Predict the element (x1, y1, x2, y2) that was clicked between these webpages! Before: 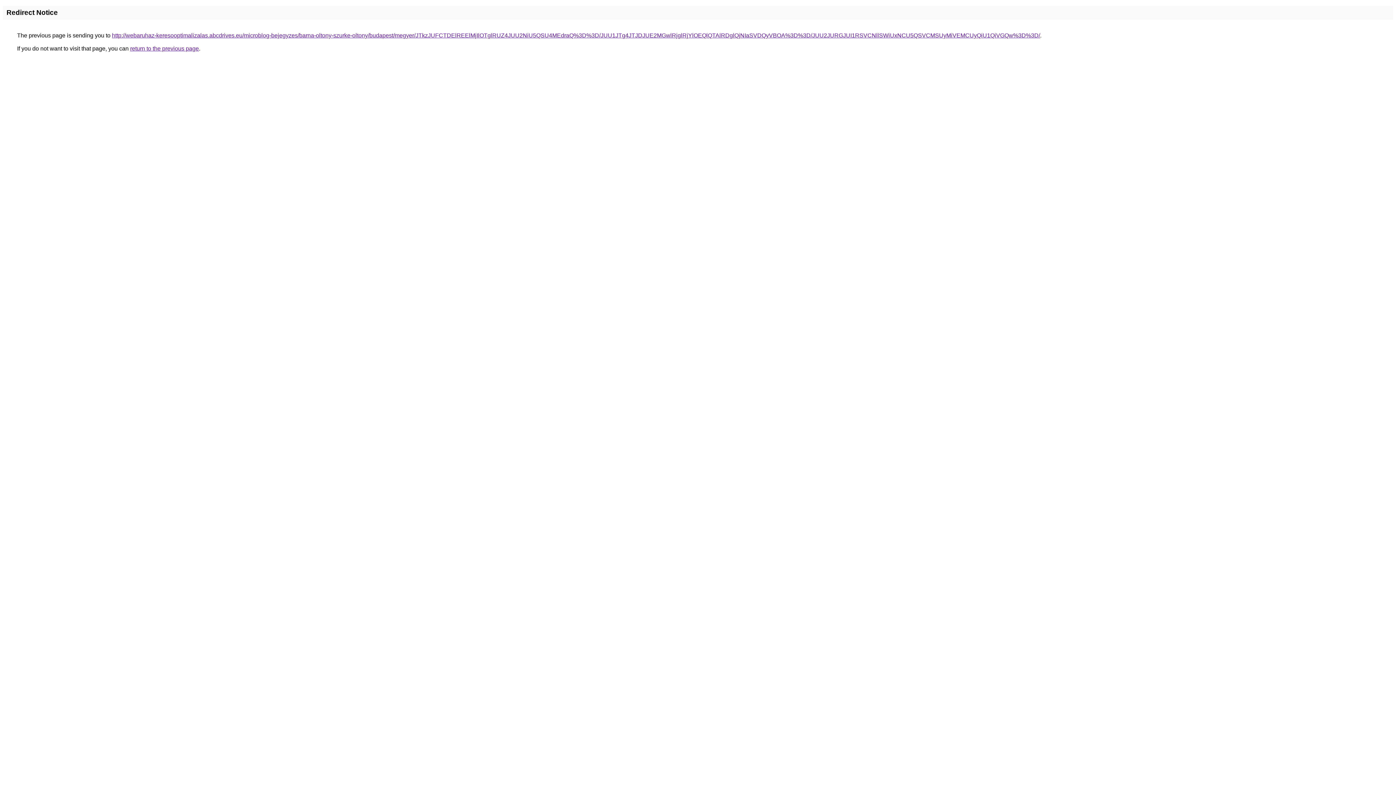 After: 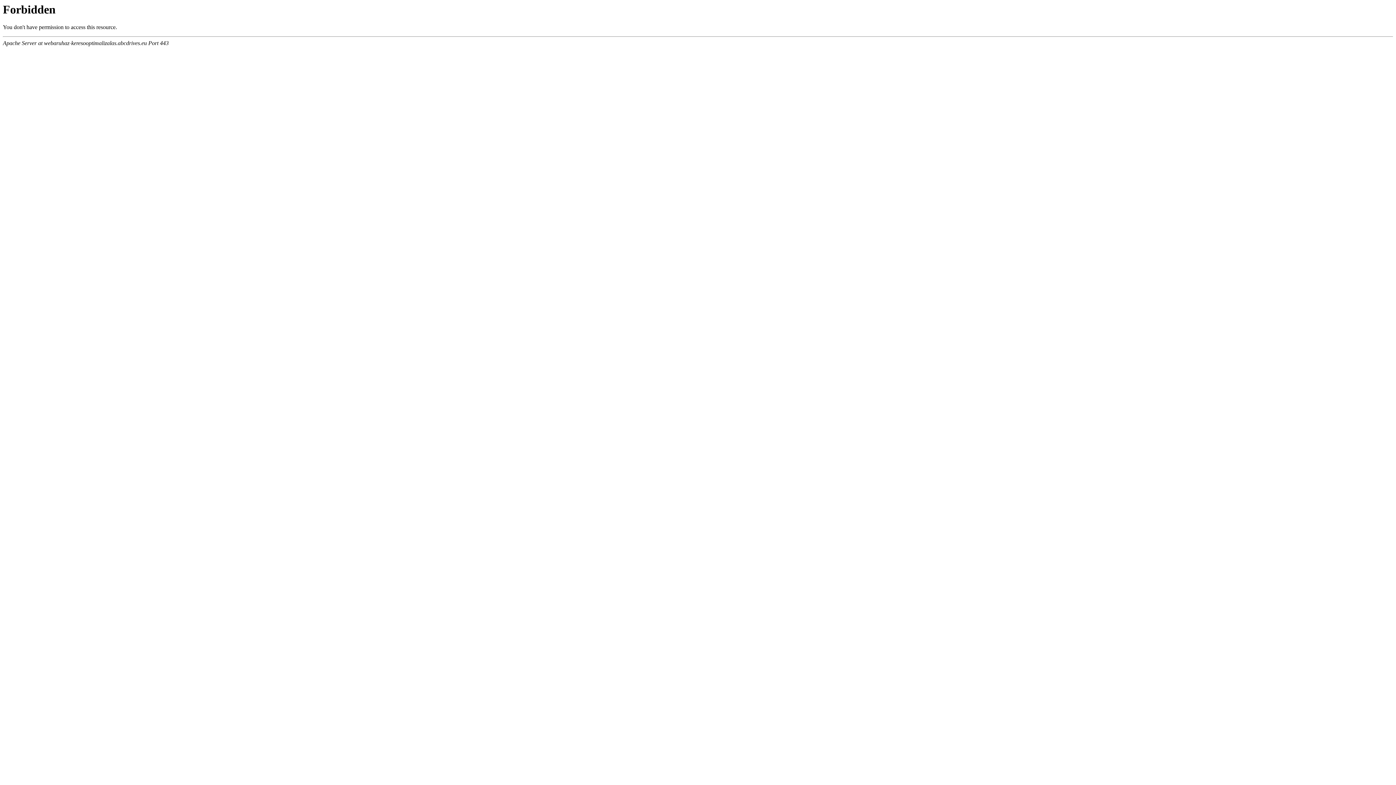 Action: label: http://webaruhaz-keresooptimalizalas.abcdrives.eu/microblog-bejegyzes/barna-oltony-szurke-oltony/budapest/megyer/JTkzJUFCTDElREElMjIlOTglRUZ4JUU2NiU5QSU4MEdraQ%3D%3D/JUU1JTg4JTJDJUE2MGwlRjglRjYlOEQlQTAlRDglQjNIaSVDQyVBOA%3D%3D/JUU2JURGJUI1RSVCNllSWiUxNCU5QSVCMSUyMiVEMCUyQiU1QiVGQw%3D%3D/ bbox: (112, 32, 1040, 38)